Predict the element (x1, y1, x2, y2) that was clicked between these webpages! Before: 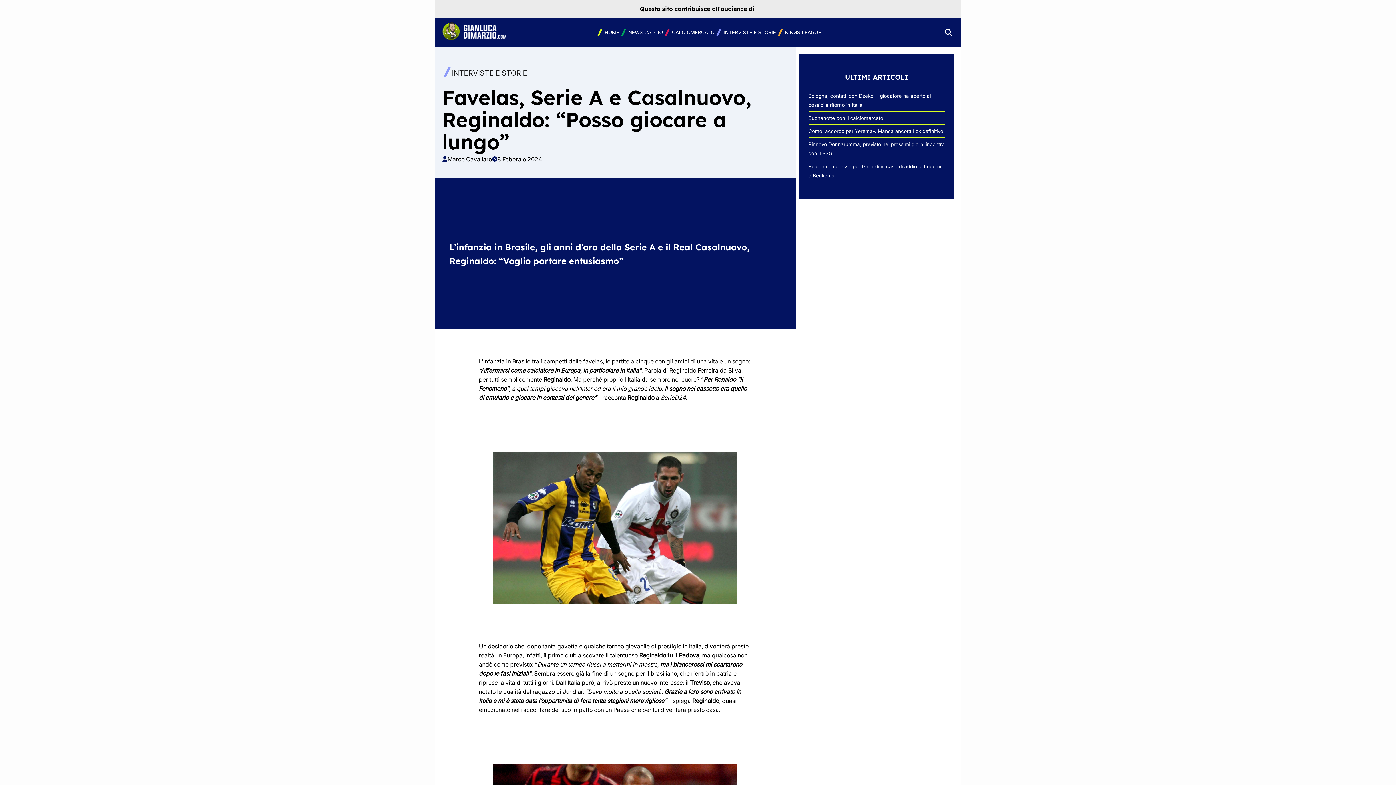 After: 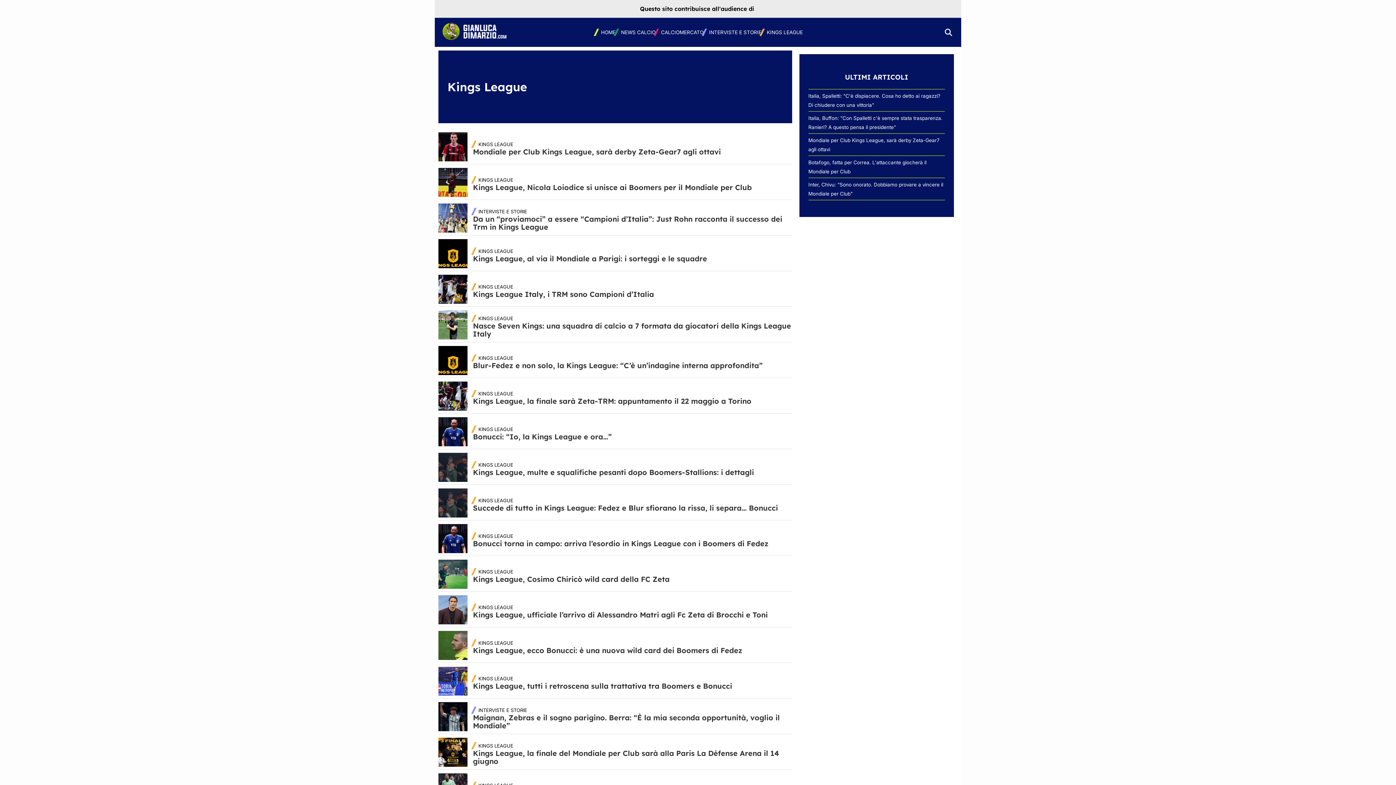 Action: bbox: (776, 28, 821, 36) label: KINGS LEAGUE